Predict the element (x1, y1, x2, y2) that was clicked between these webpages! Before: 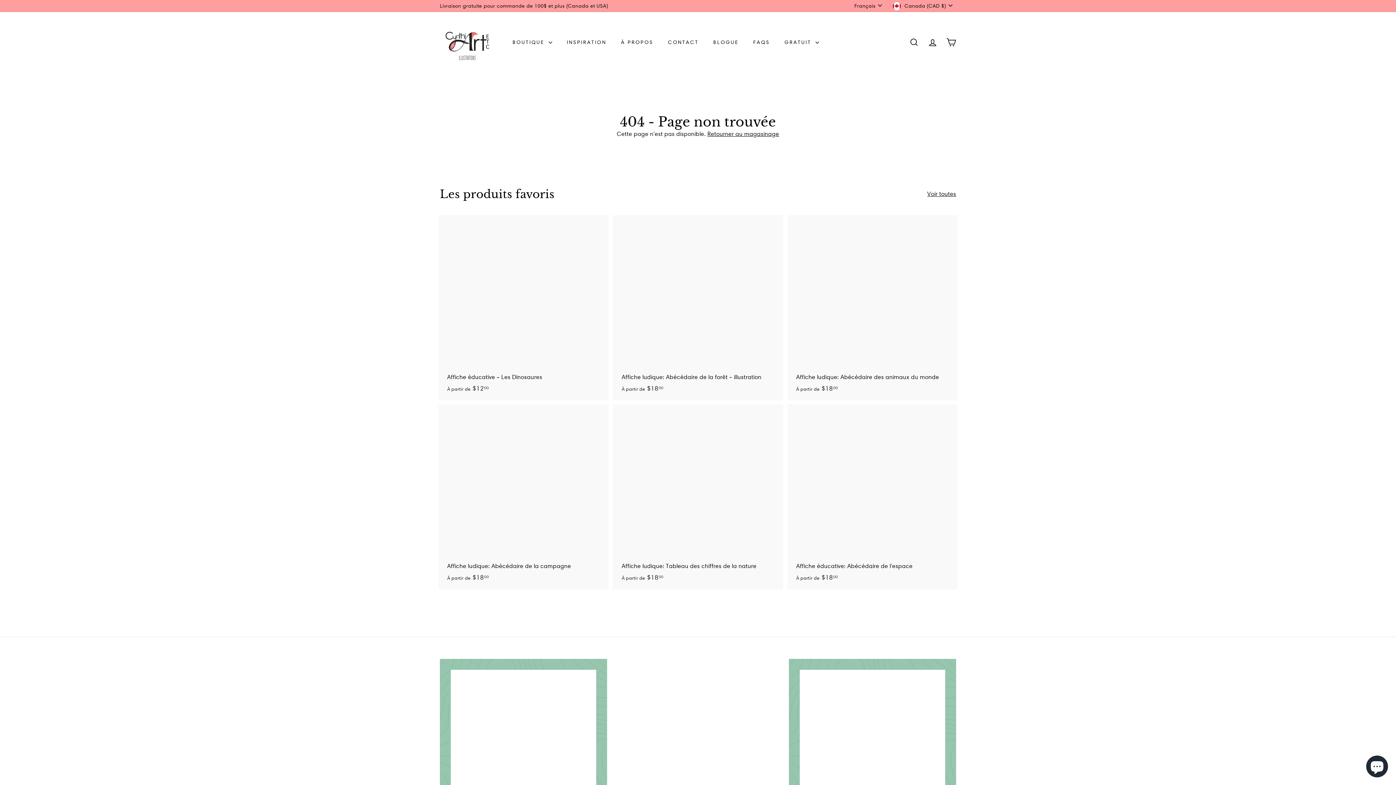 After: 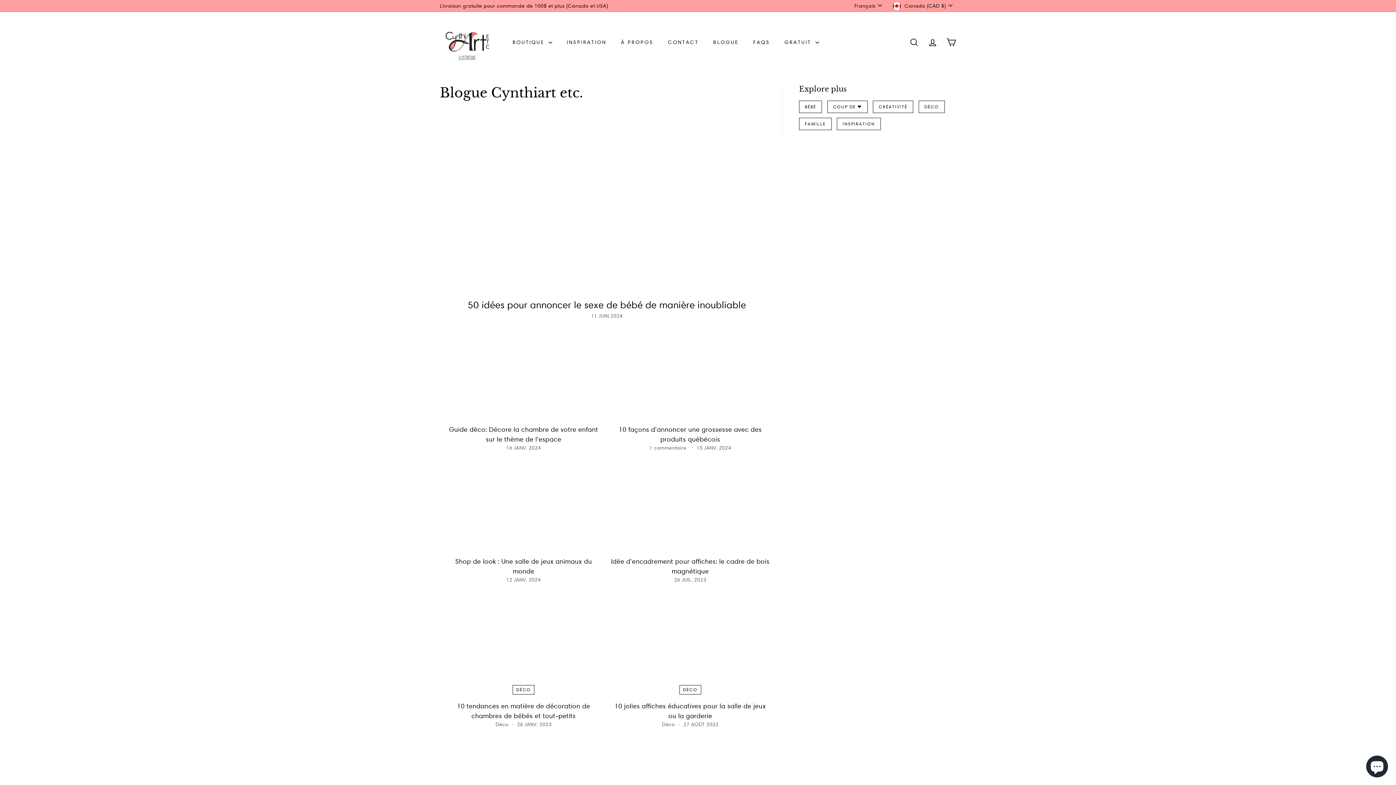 Action: bbox: (706, 32, 746, 51) label: BLOGUE